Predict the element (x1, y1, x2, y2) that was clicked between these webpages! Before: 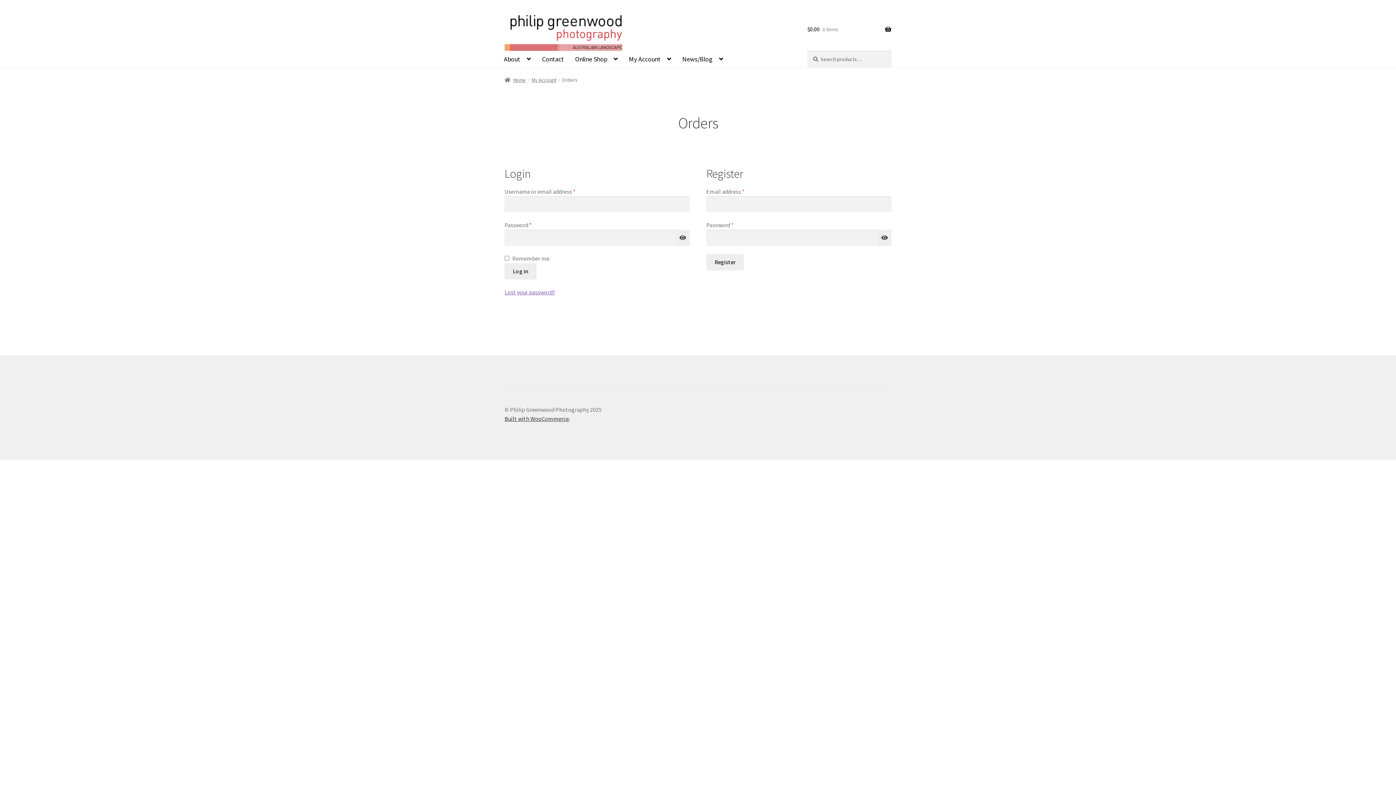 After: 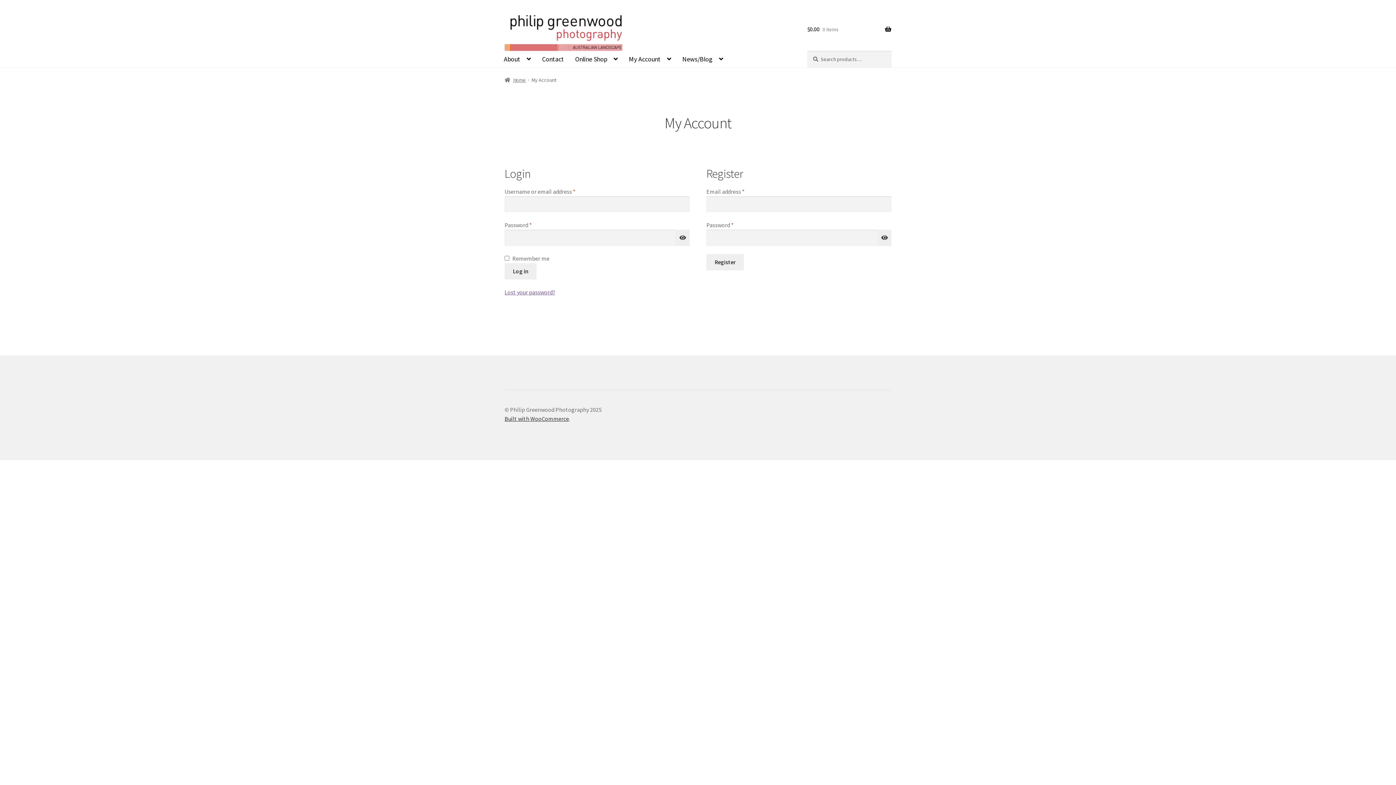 Action: label: My Account bbox: (531, 76, 556, 83)